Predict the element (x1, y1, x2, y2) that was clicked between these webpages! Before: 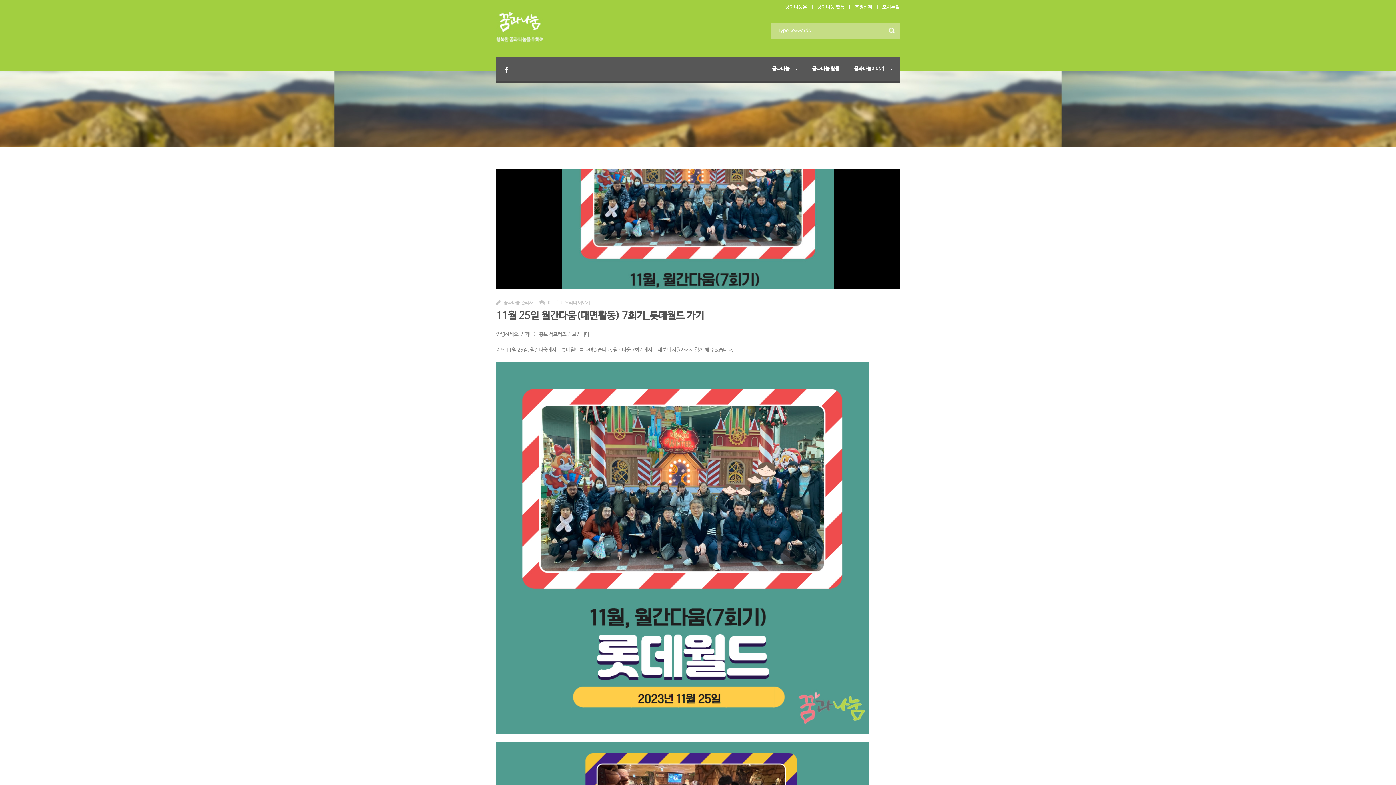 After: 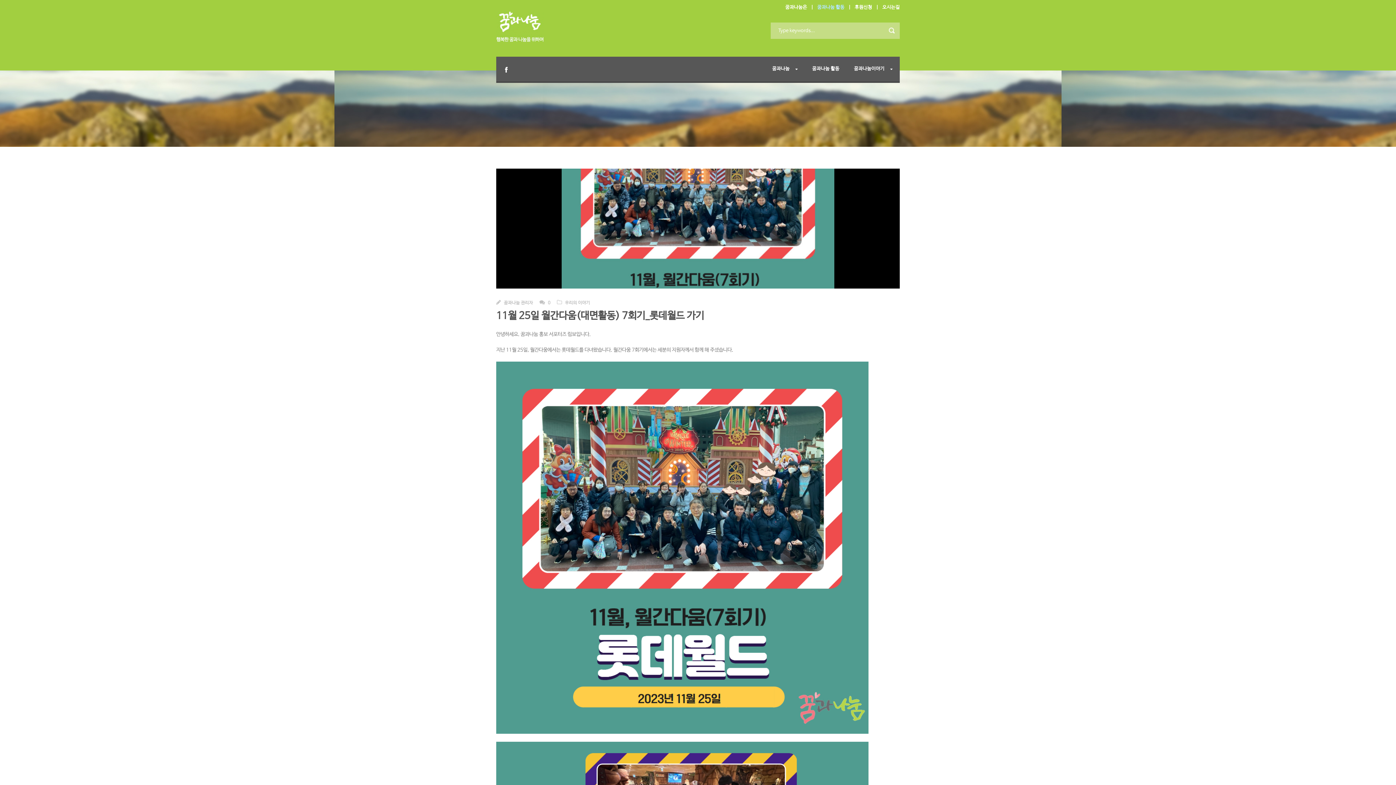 Action: bbox: (817, 4, 844, 10) label: 꿈과나눔 활동